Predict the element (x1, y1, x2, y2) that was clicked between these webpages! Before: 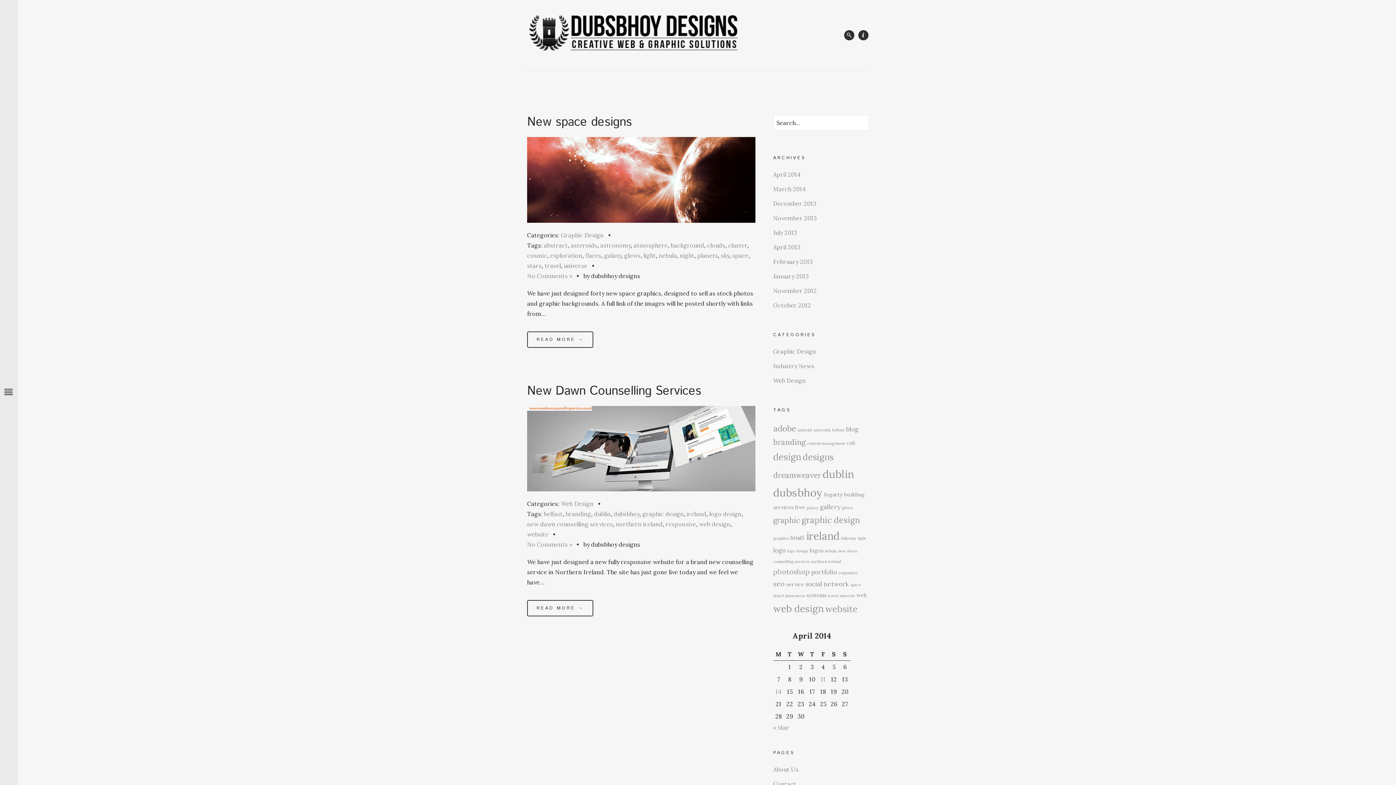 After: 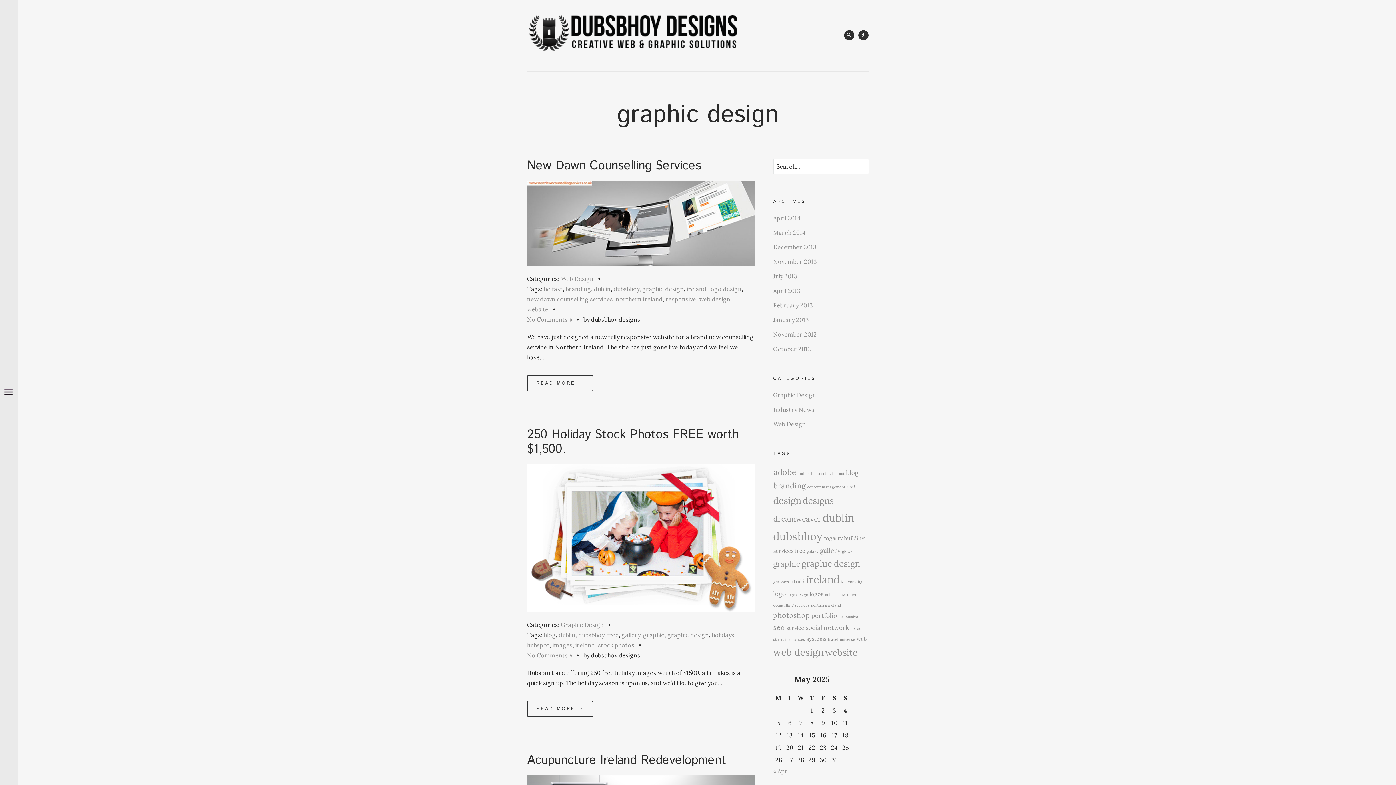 Action: label: graphic design (7 items) bbox: (801, 514, 860, 525)